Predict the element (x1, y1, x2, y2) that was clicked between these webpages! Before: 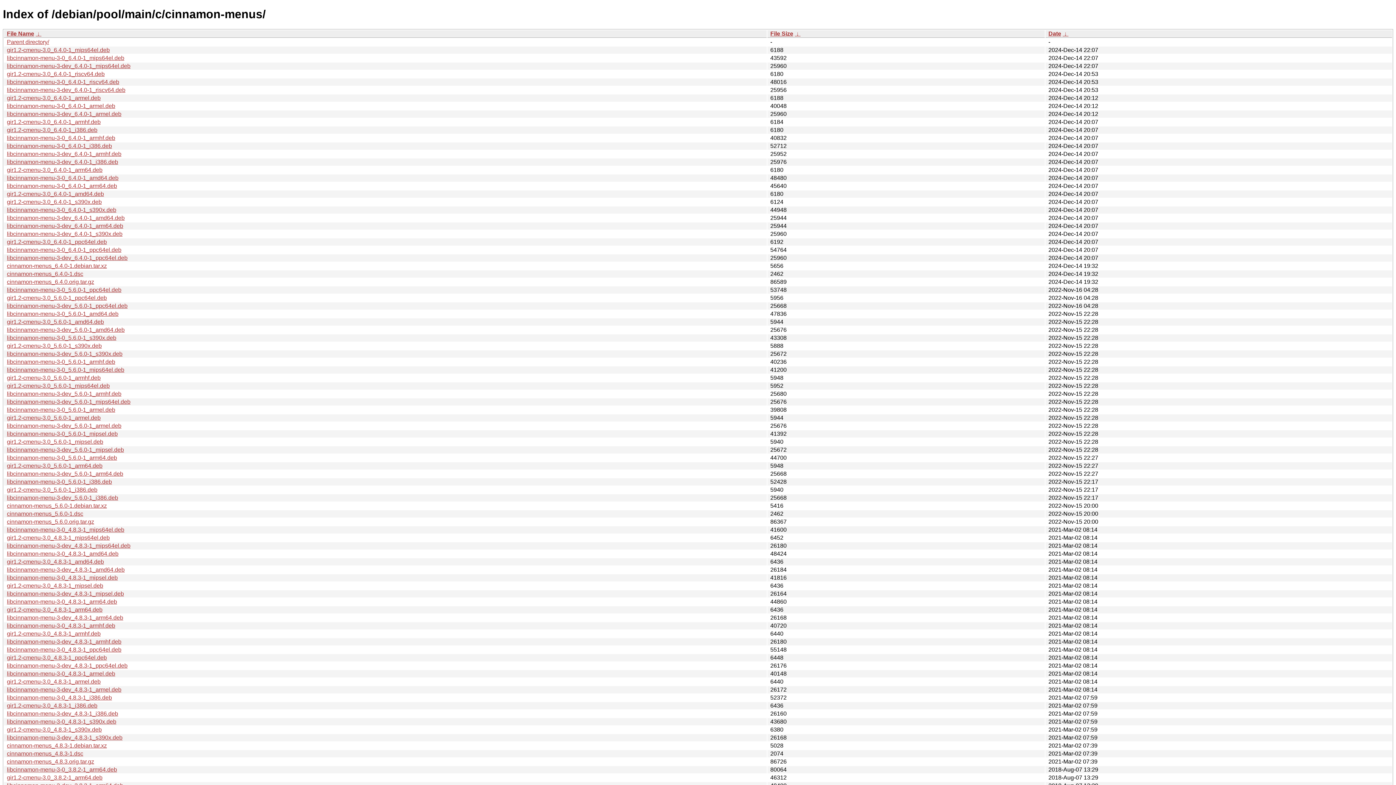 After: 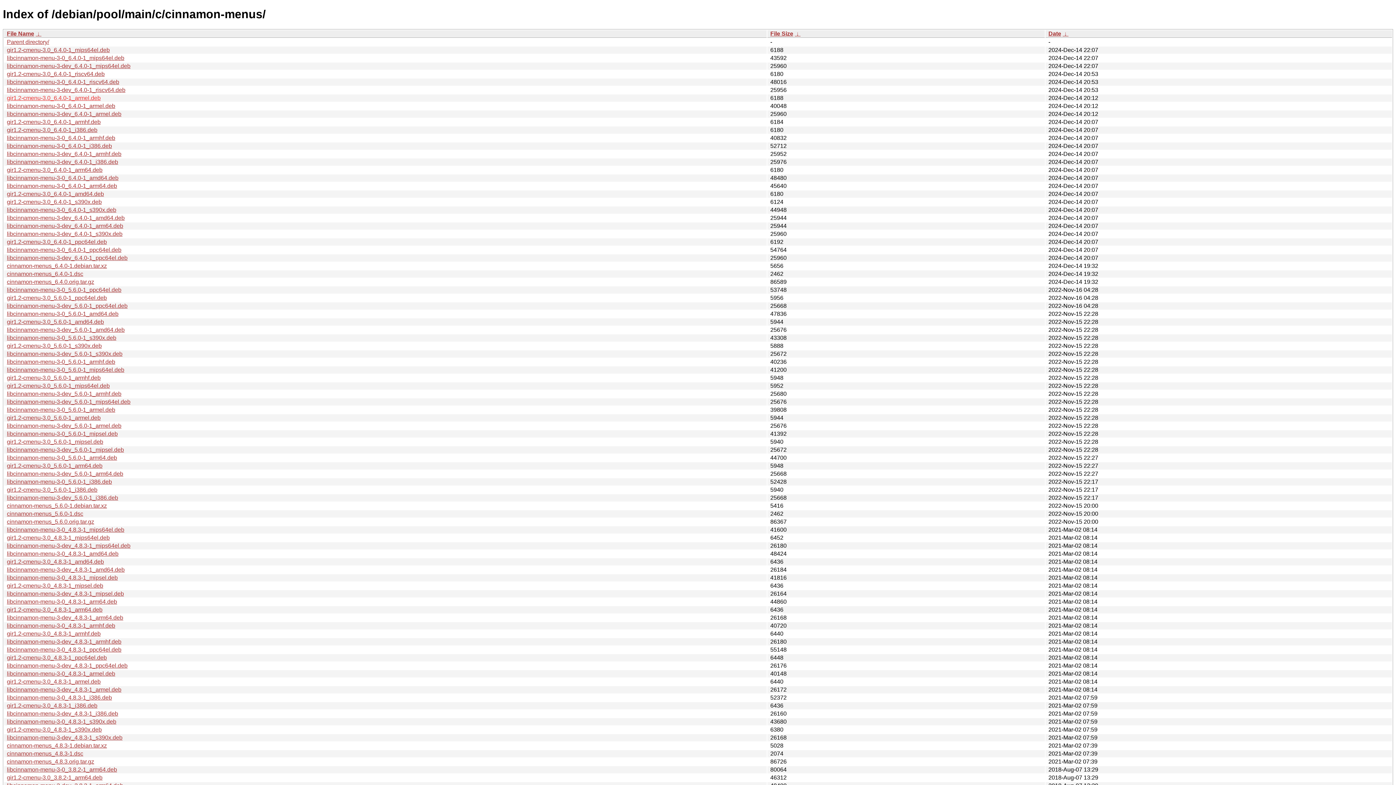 Action: label: gir1.2-cmenu-3.0_6.4.0-1_armel.deb bbox: (6, 94, 100, 101)